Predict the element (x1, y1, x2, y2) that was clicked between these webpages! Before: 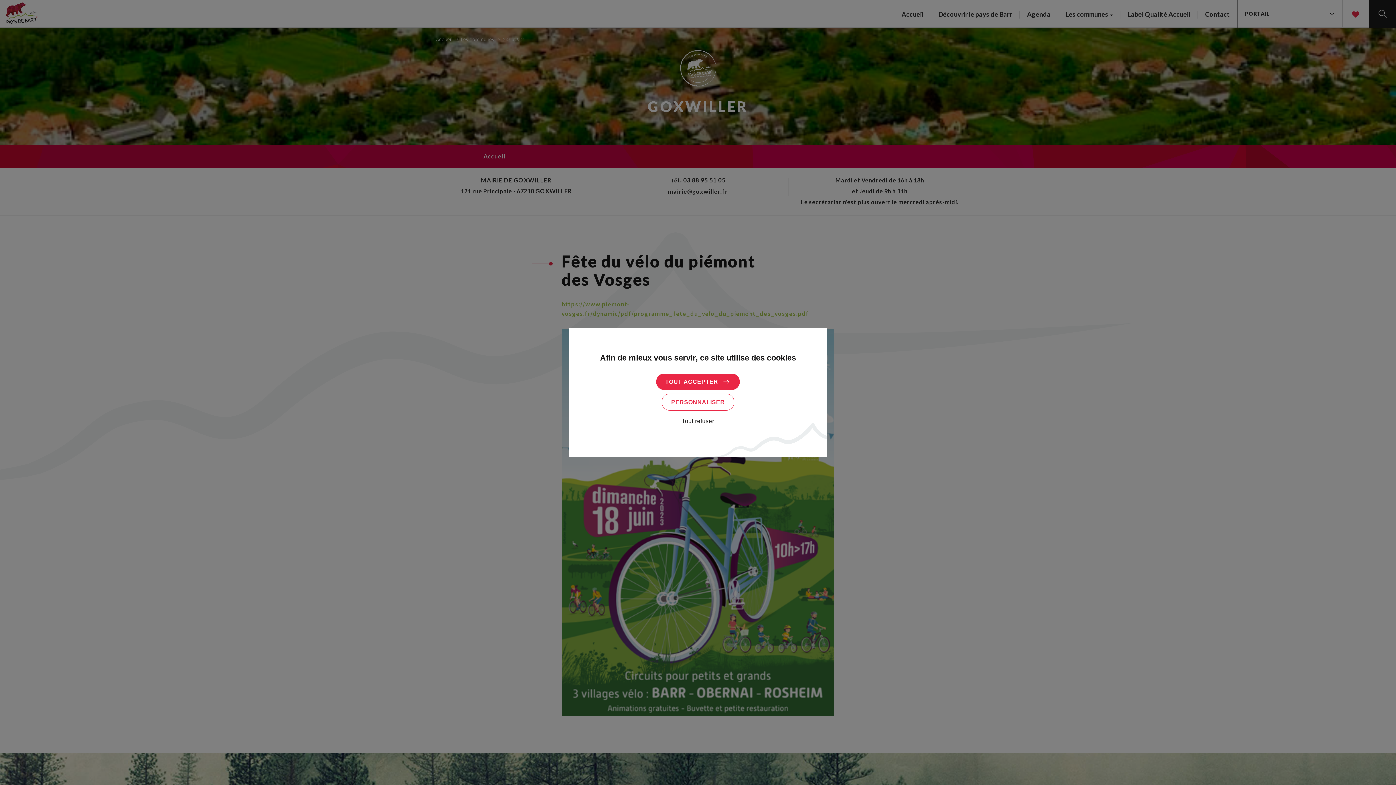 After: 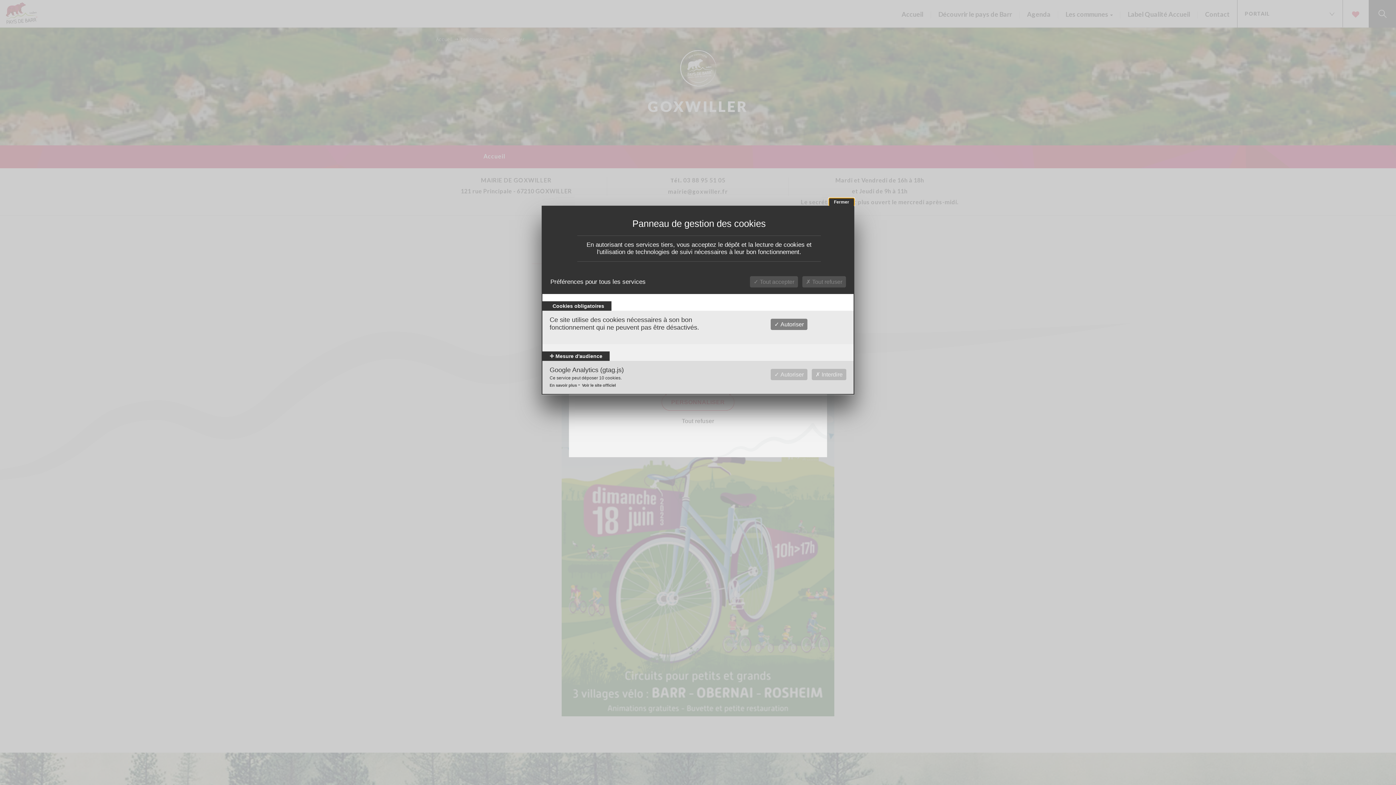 Action: label: PERSONNALISER bbox: (661, 393, 734, 410)